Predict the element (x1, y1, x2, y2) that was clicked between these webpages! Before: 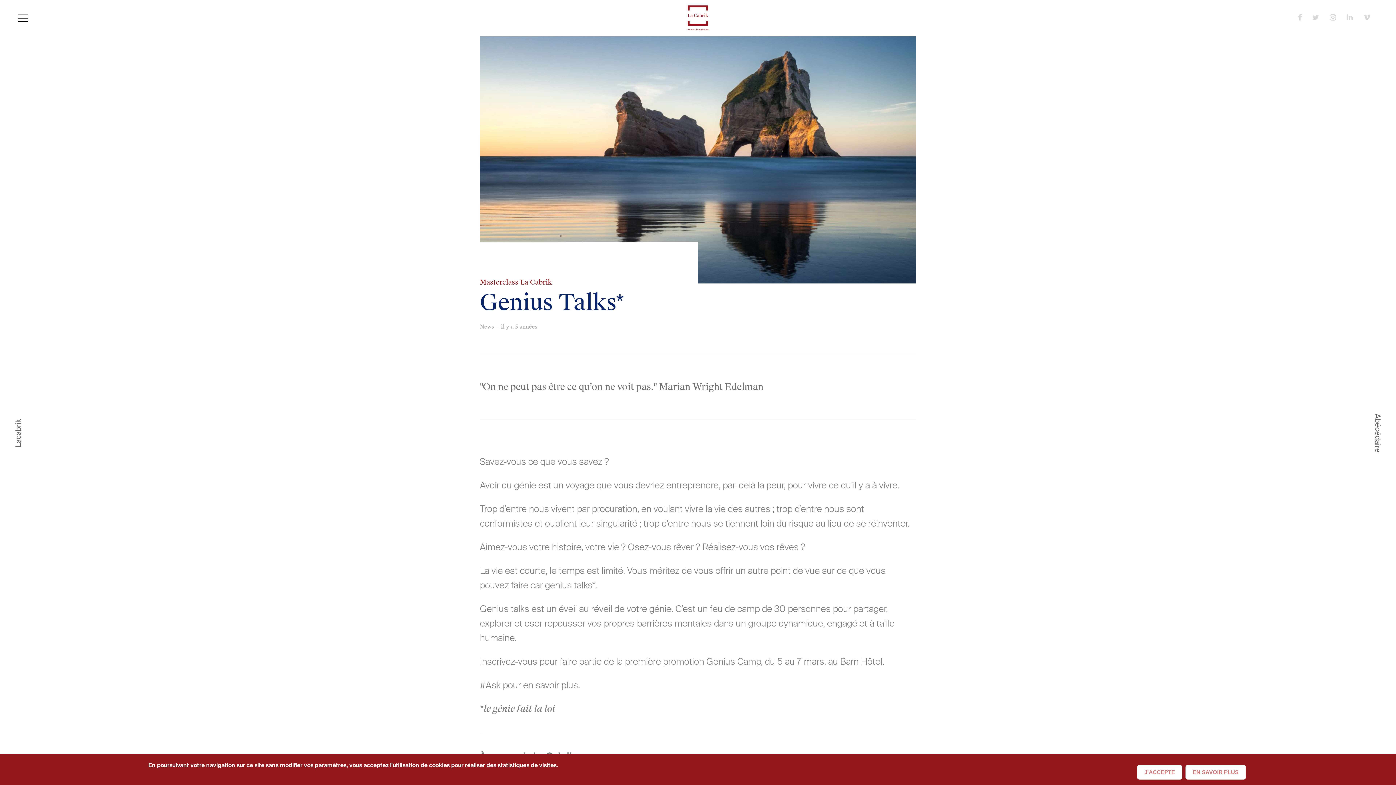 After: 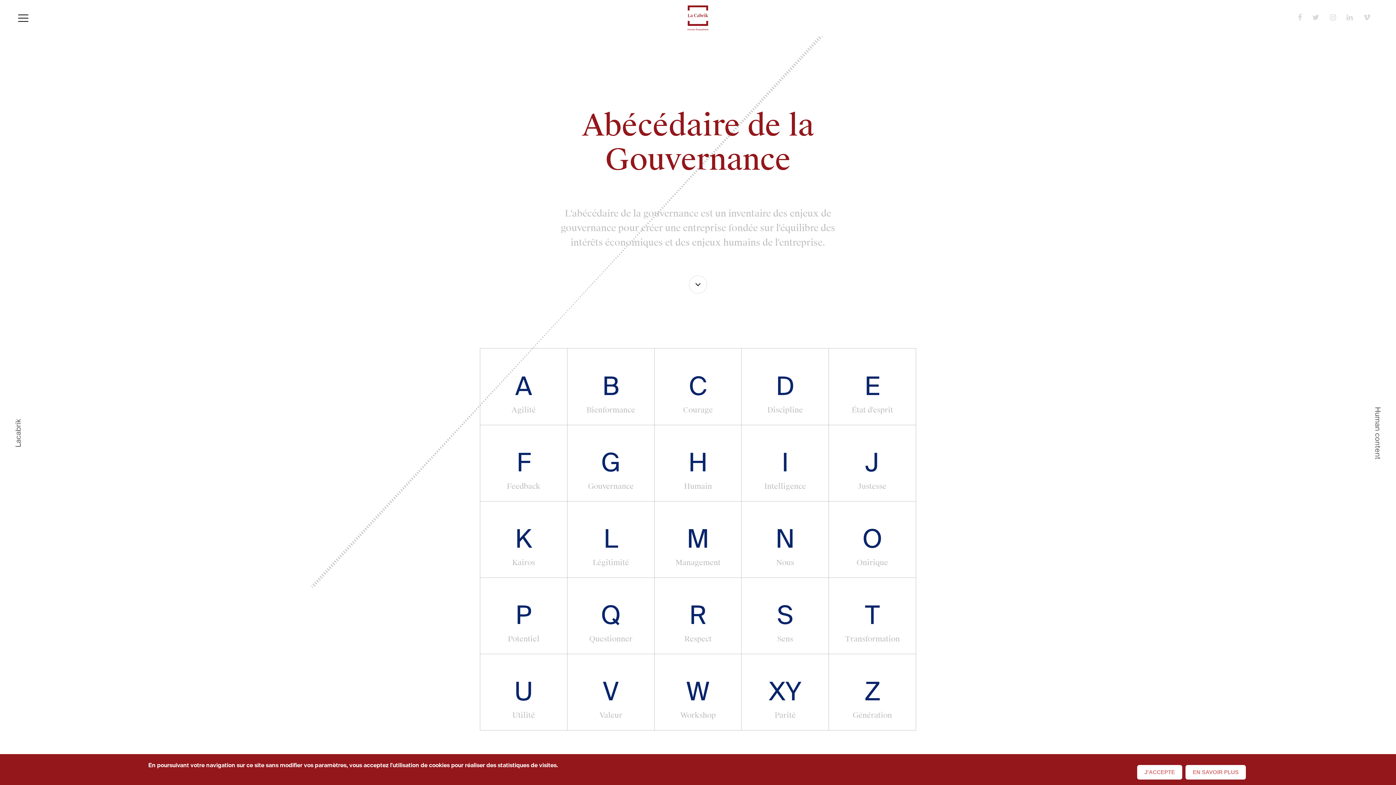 Action: bbox: (1373, 414, 1382, 452) label: Abécédaire